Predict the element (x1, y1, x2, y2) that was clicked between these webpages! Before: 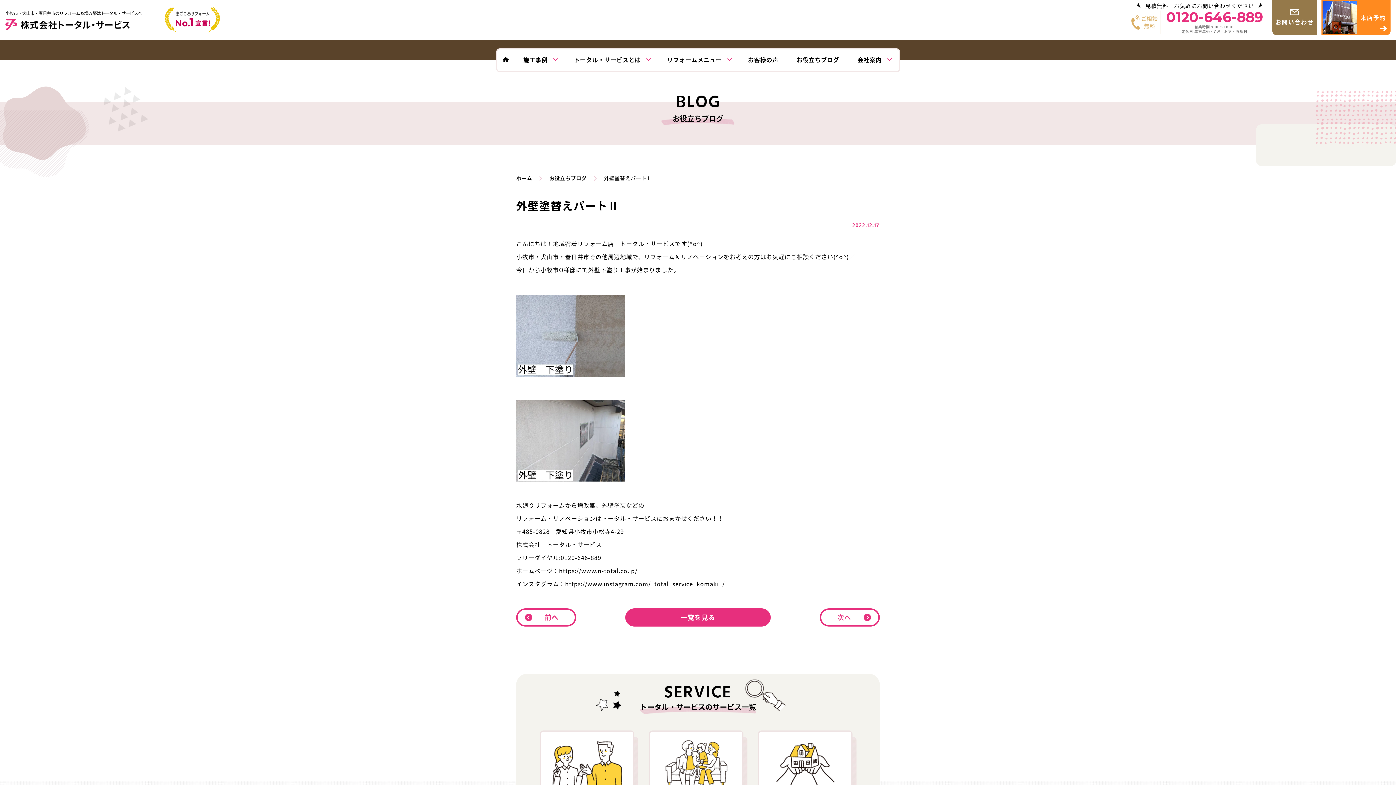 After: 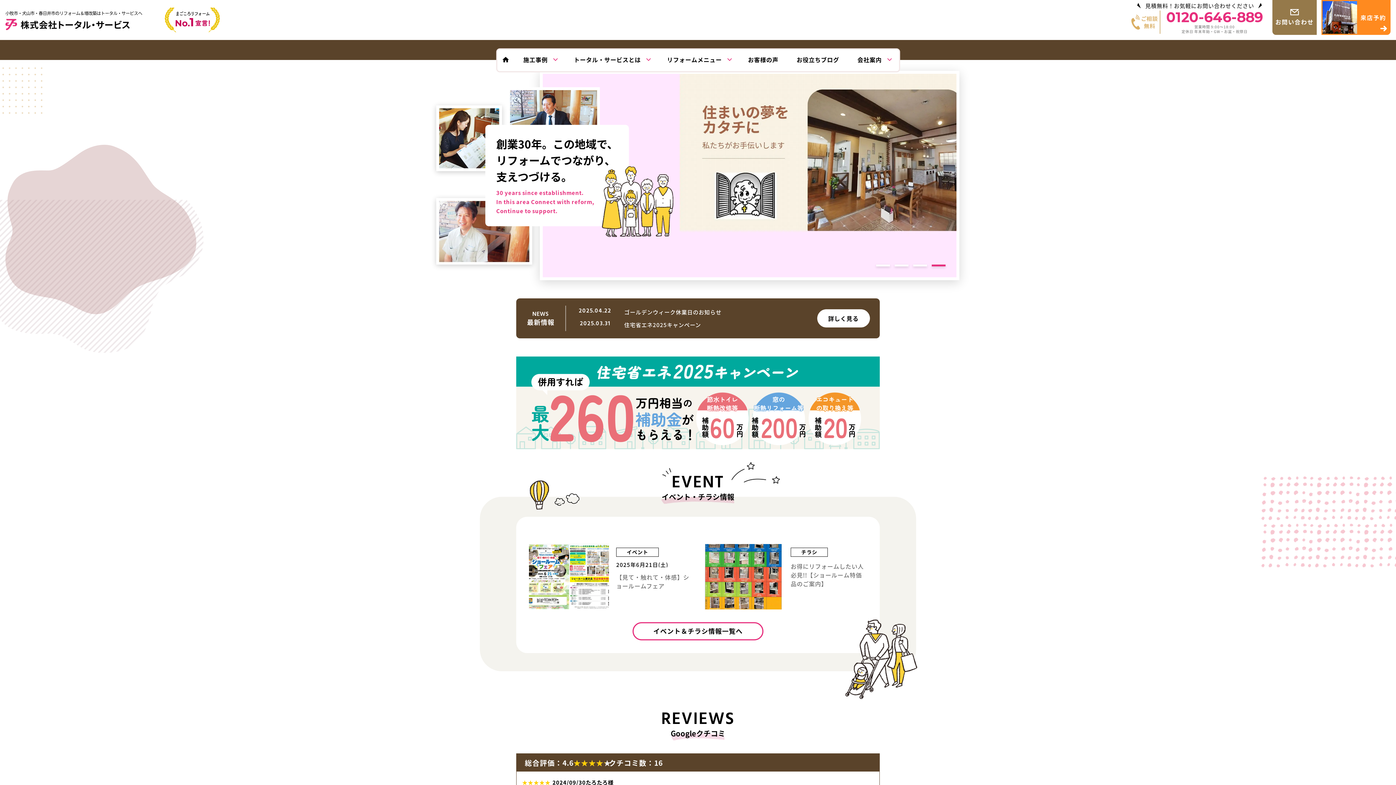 Action: bbox: (497, 49, 514, 71)